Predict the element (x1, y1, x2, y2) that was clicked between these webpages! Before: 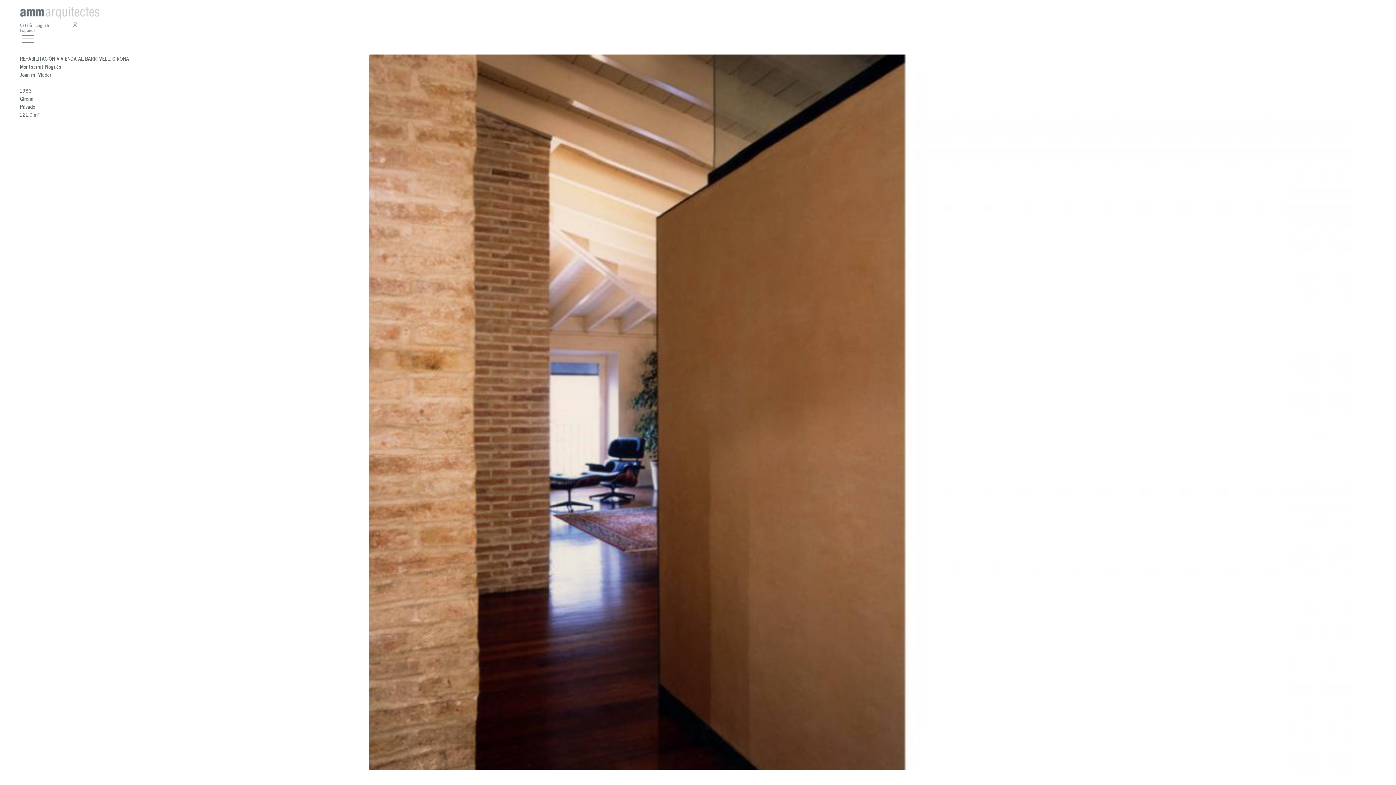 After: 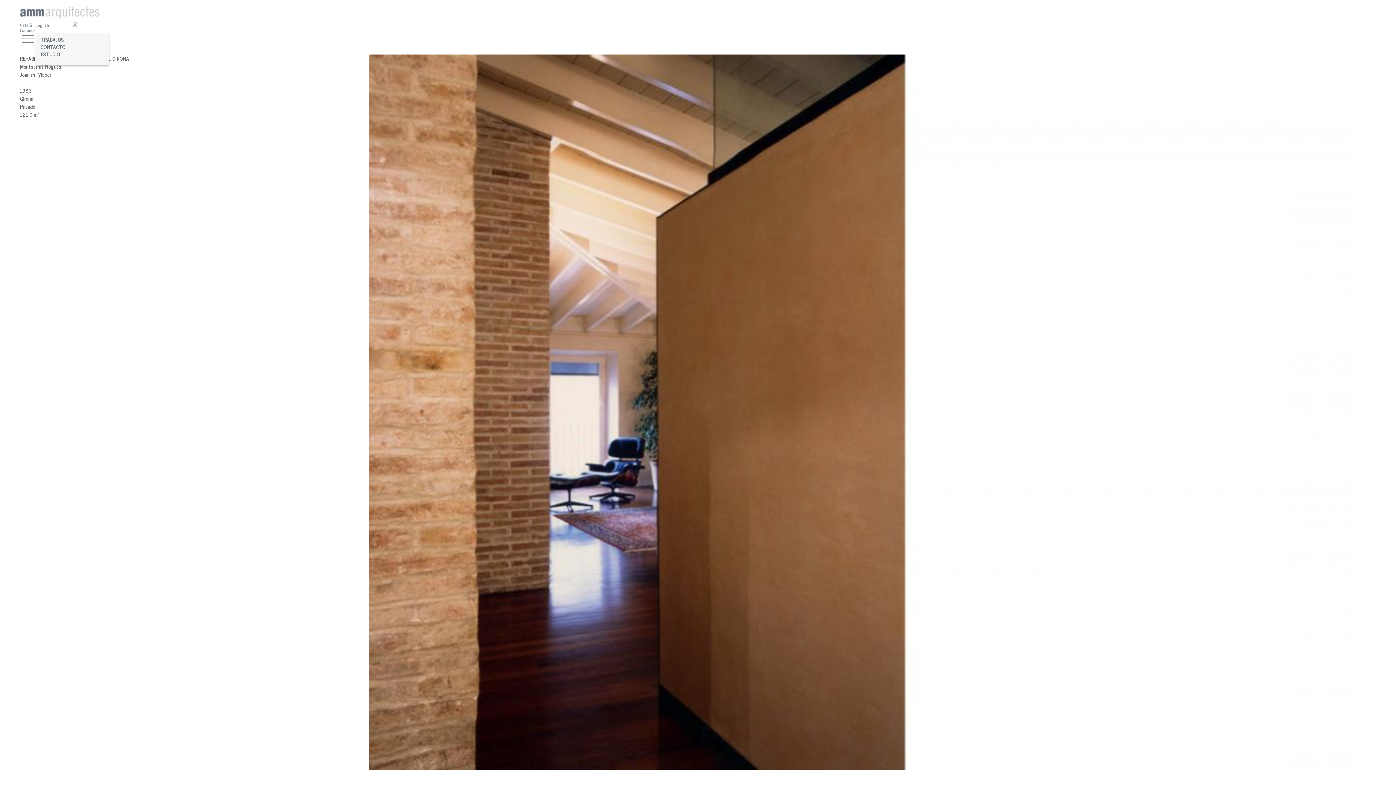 Action: bbox: (20, 33, 35, 44)